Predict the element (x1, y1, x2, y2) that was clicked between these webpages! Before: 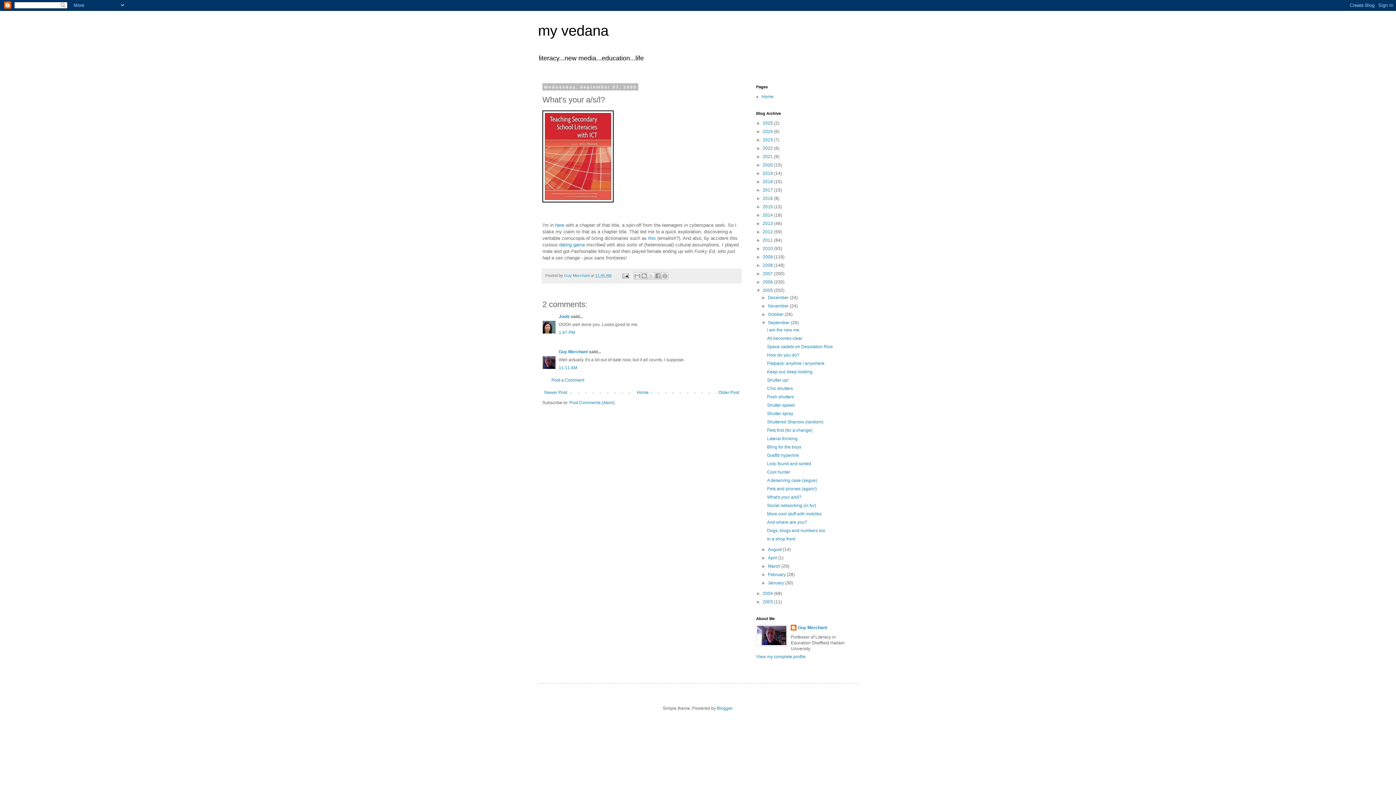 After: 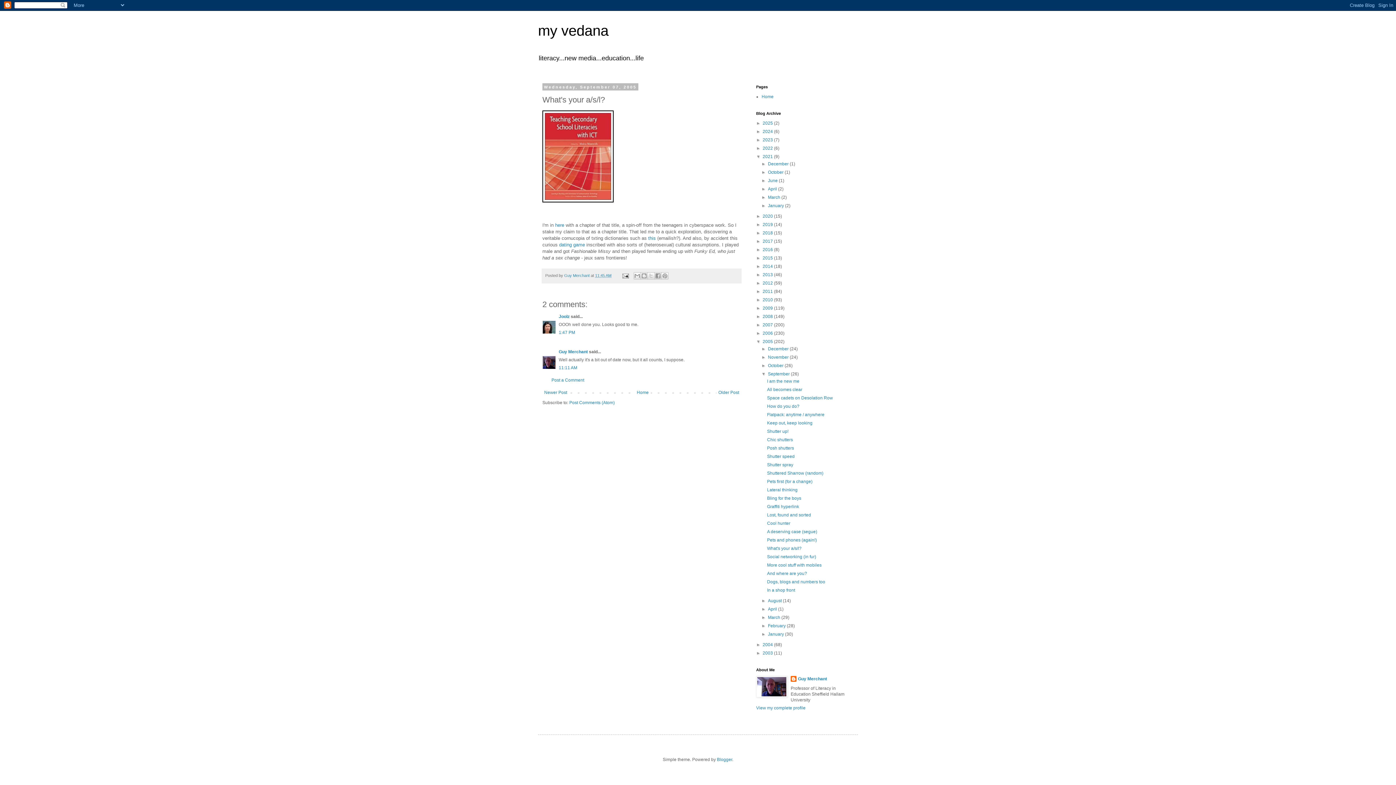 Action: label: ►   bbox: (756, 154, 762, 159)